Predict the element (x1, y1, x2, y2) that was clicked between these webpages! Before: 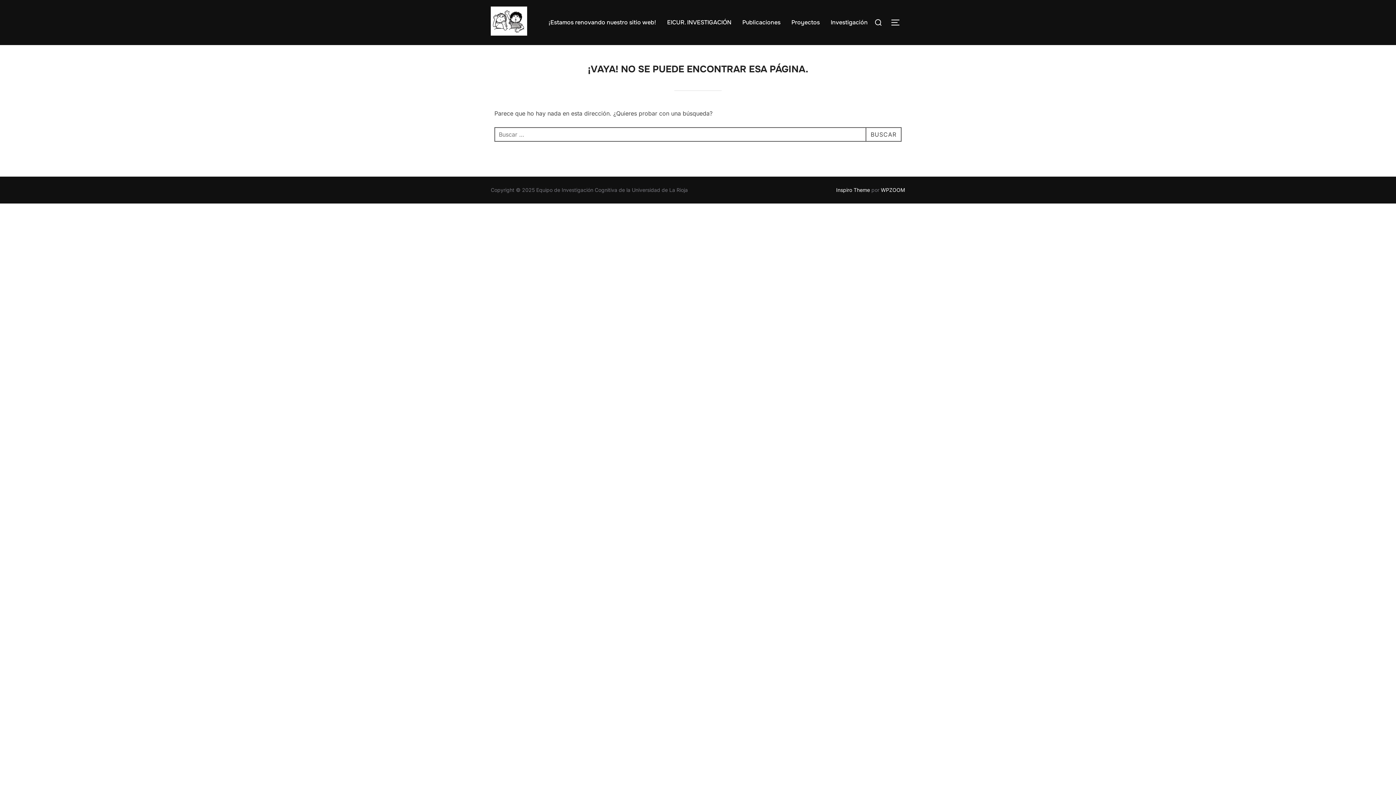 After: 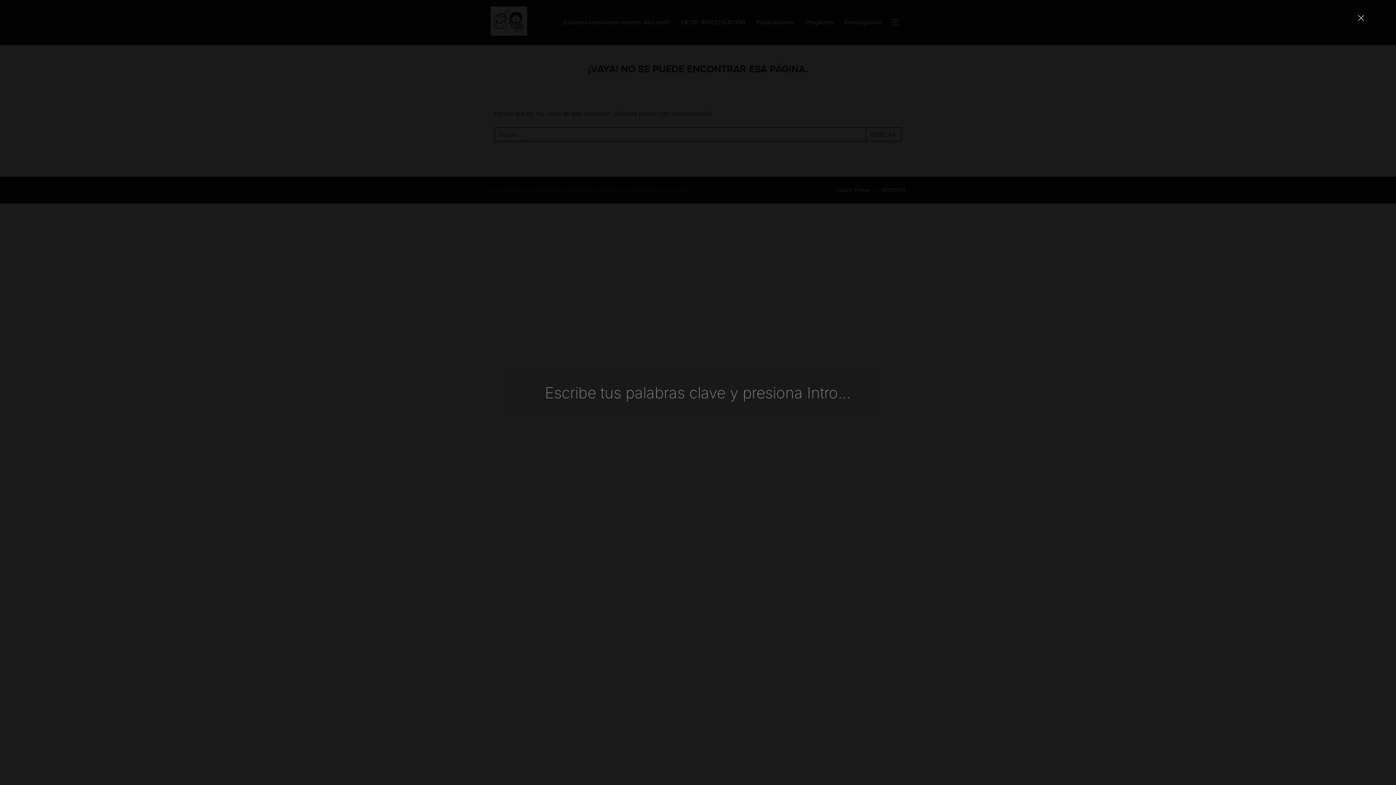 Action: bbox: (871, 13, 885, 31)